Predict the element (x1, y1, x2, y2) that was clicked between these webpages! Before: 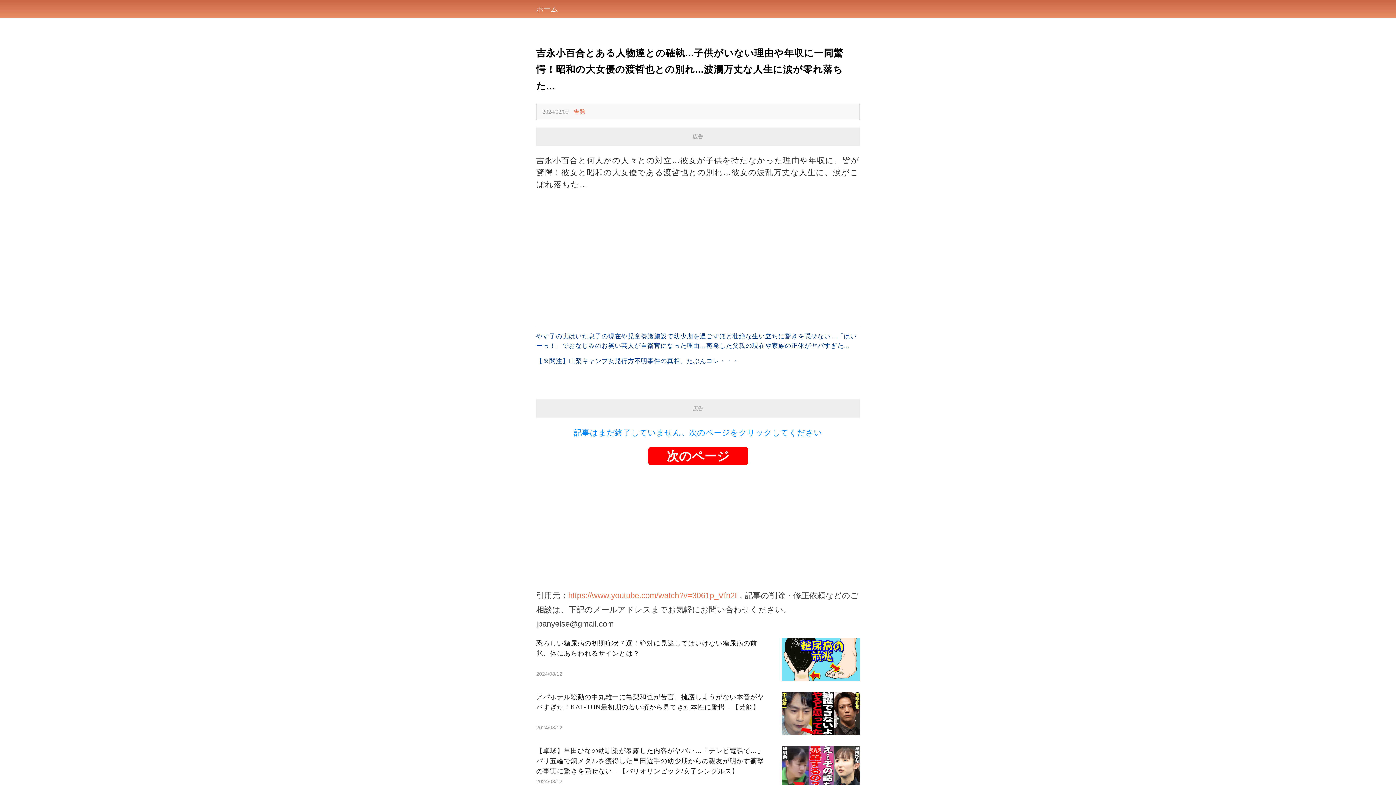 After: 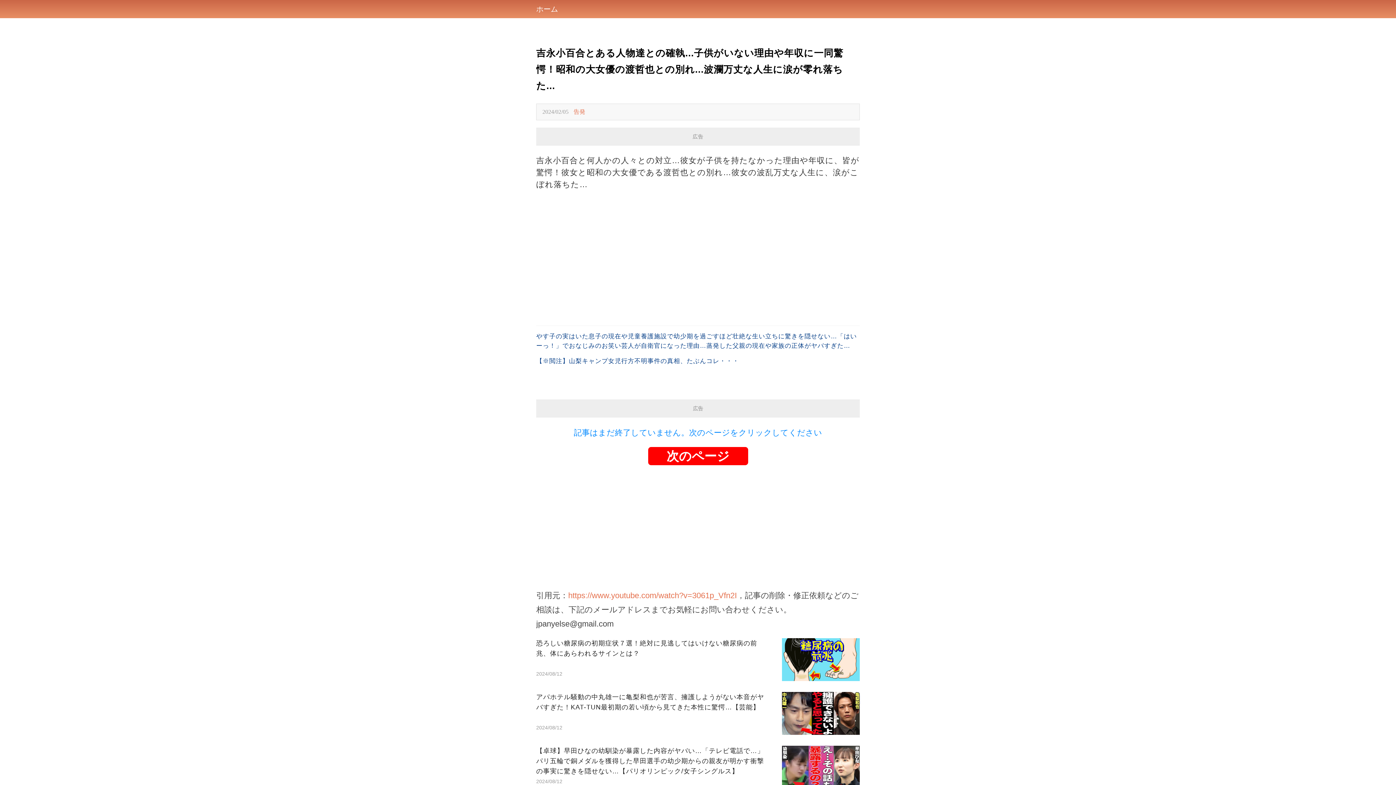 Action: bbox: (568, 591, 737, 600) label: https://www.youtube.com/watch?v=3061p_Vfn2I